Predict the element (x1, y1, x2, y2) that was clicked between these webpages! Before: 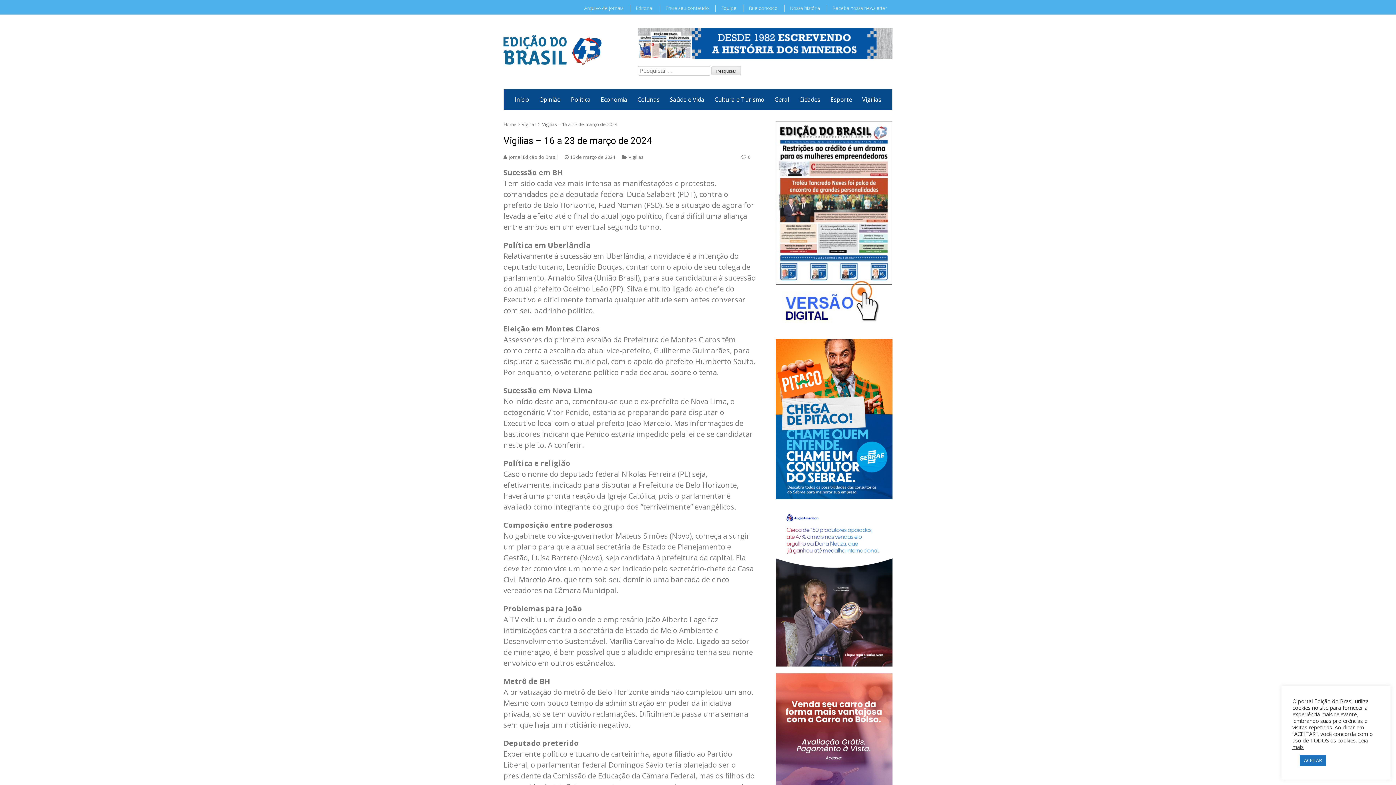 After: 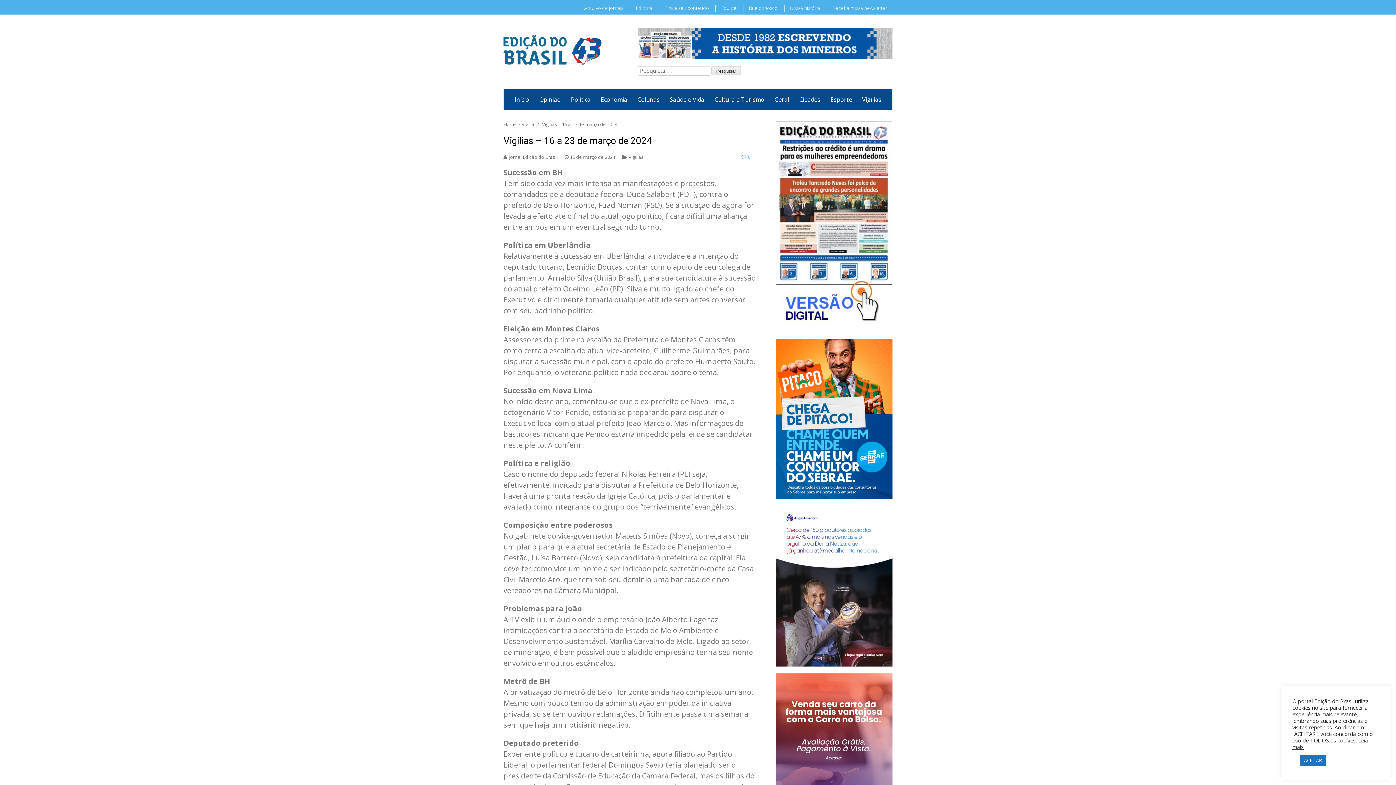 Action: label: 0 bbox: (741, 153, 750, 160)